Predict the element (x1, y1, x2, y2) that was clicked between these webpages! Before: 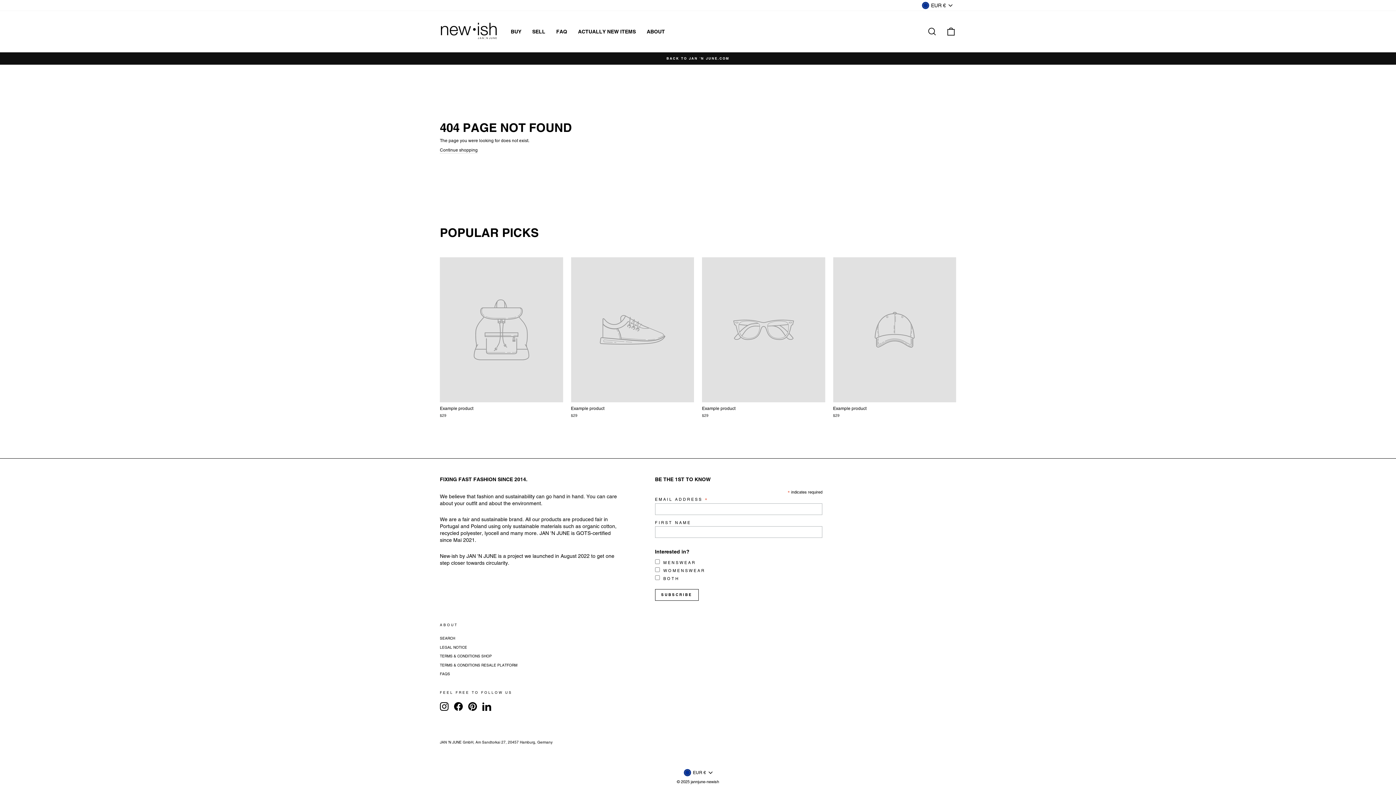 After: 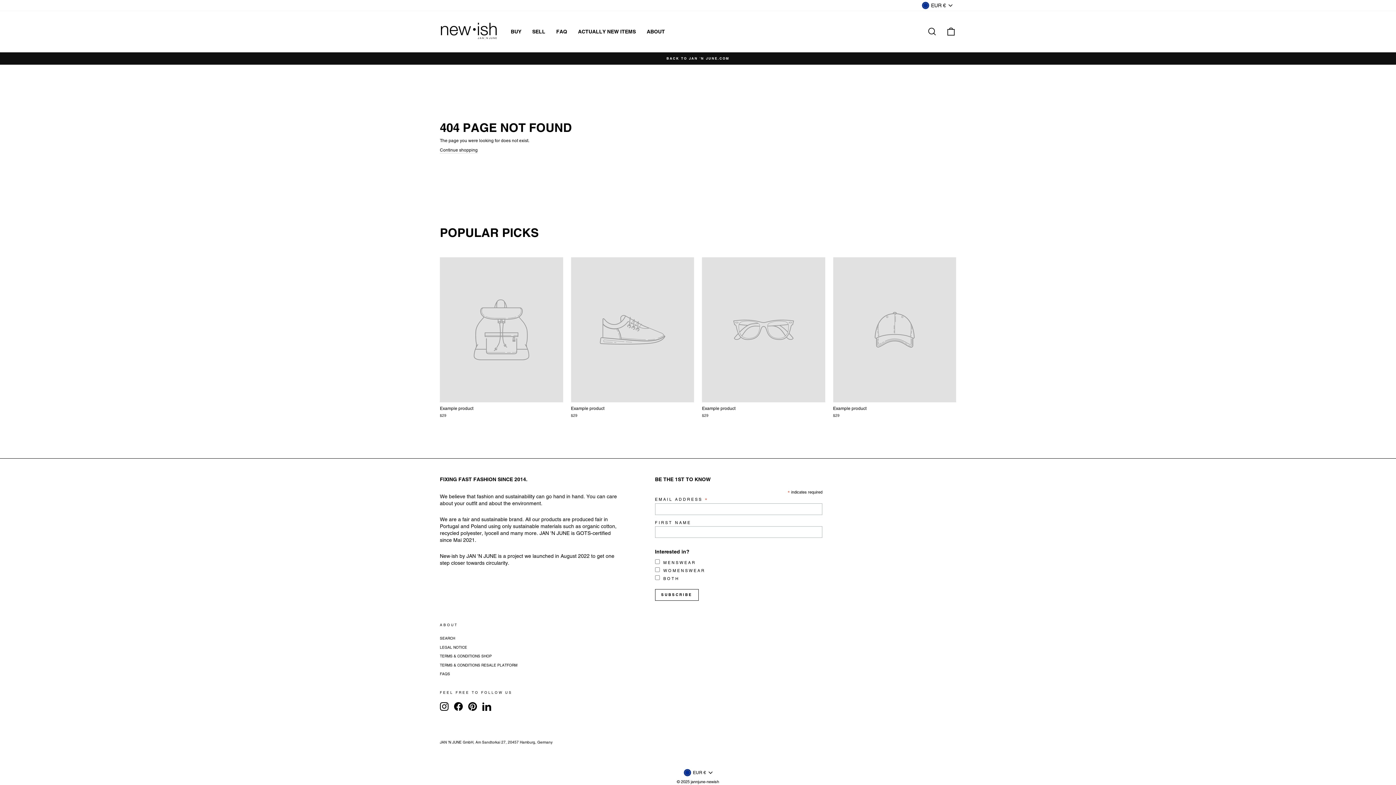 Action: label: LinkedIn bbox: (482, 702, 491, 711)